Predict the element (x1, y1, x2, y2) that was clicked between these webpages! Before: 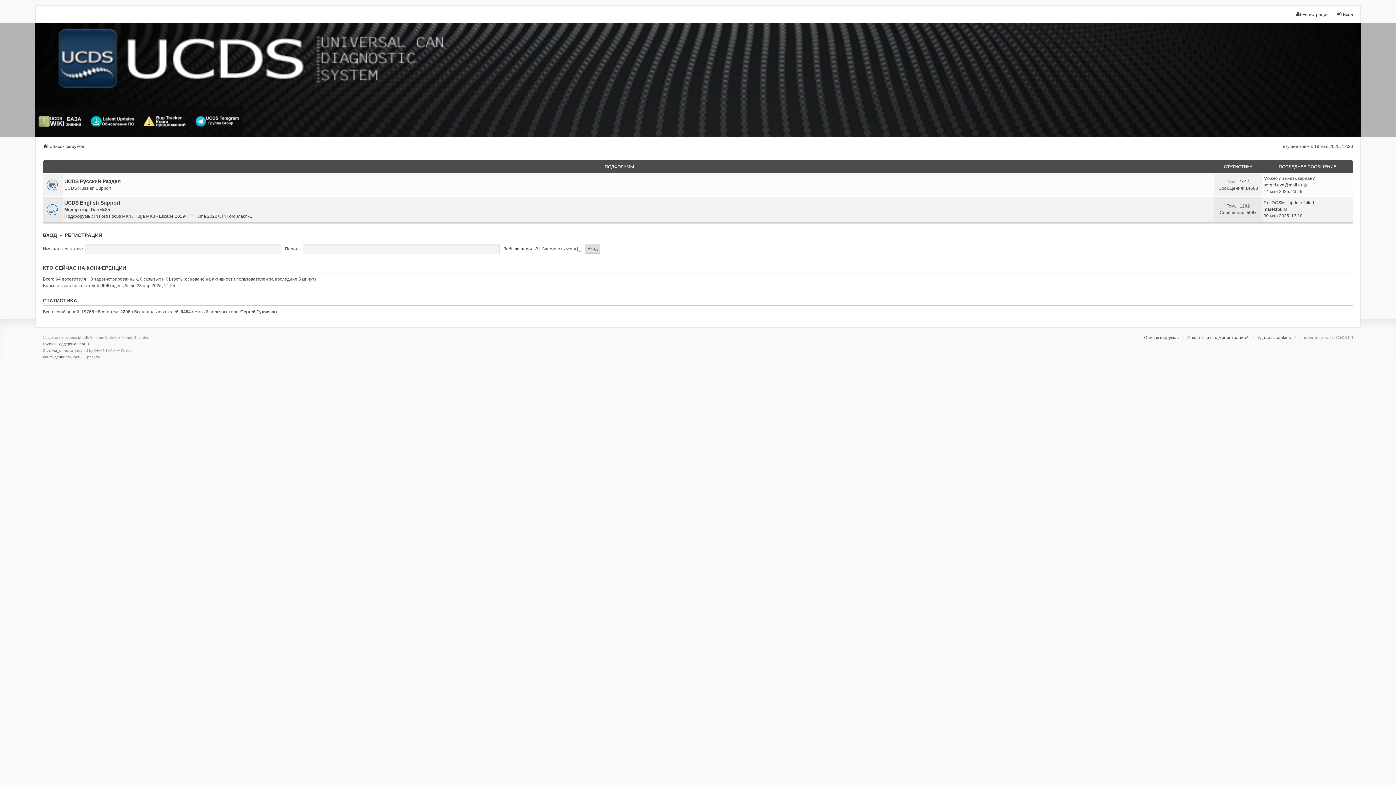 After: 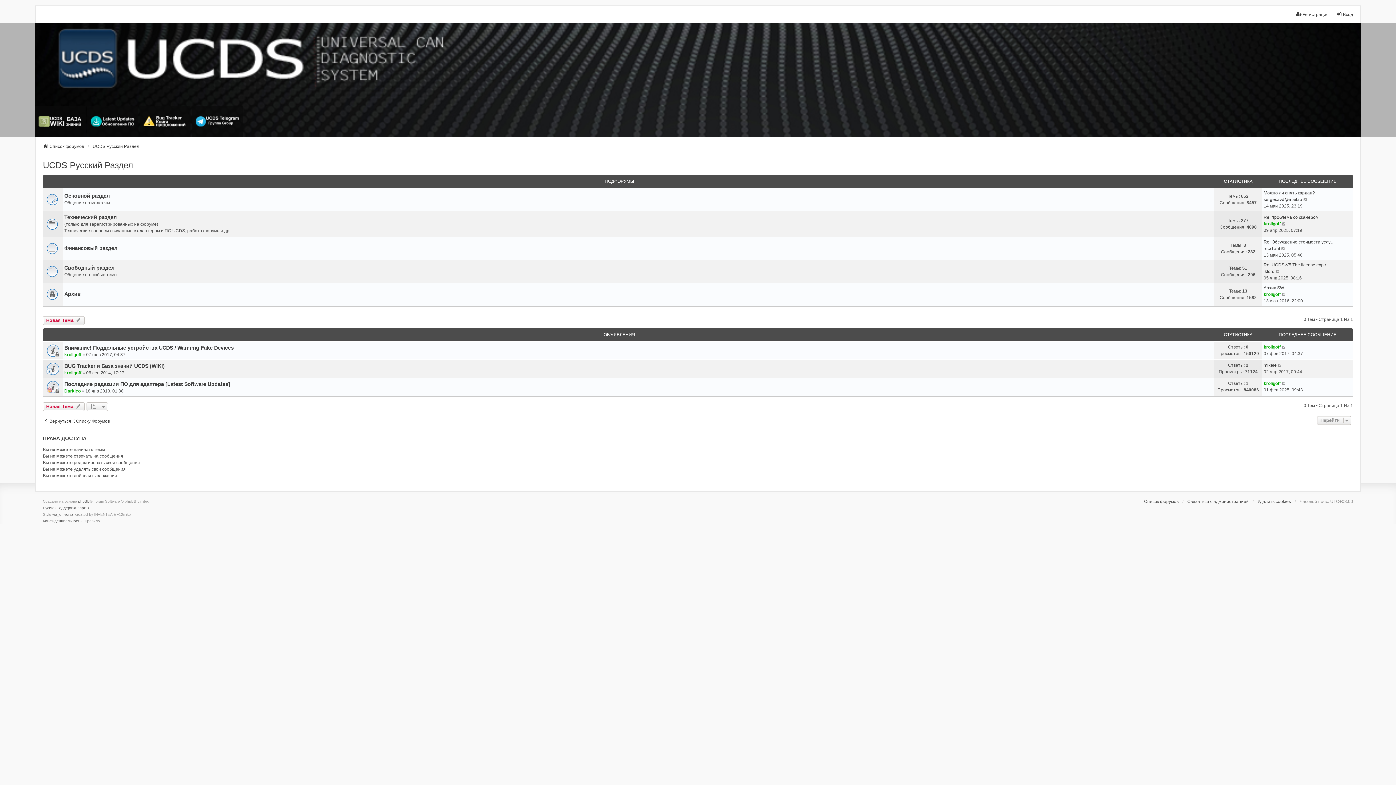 Action: label: UCDS Русский Раздел bbox: (64, 178, 120, 184)